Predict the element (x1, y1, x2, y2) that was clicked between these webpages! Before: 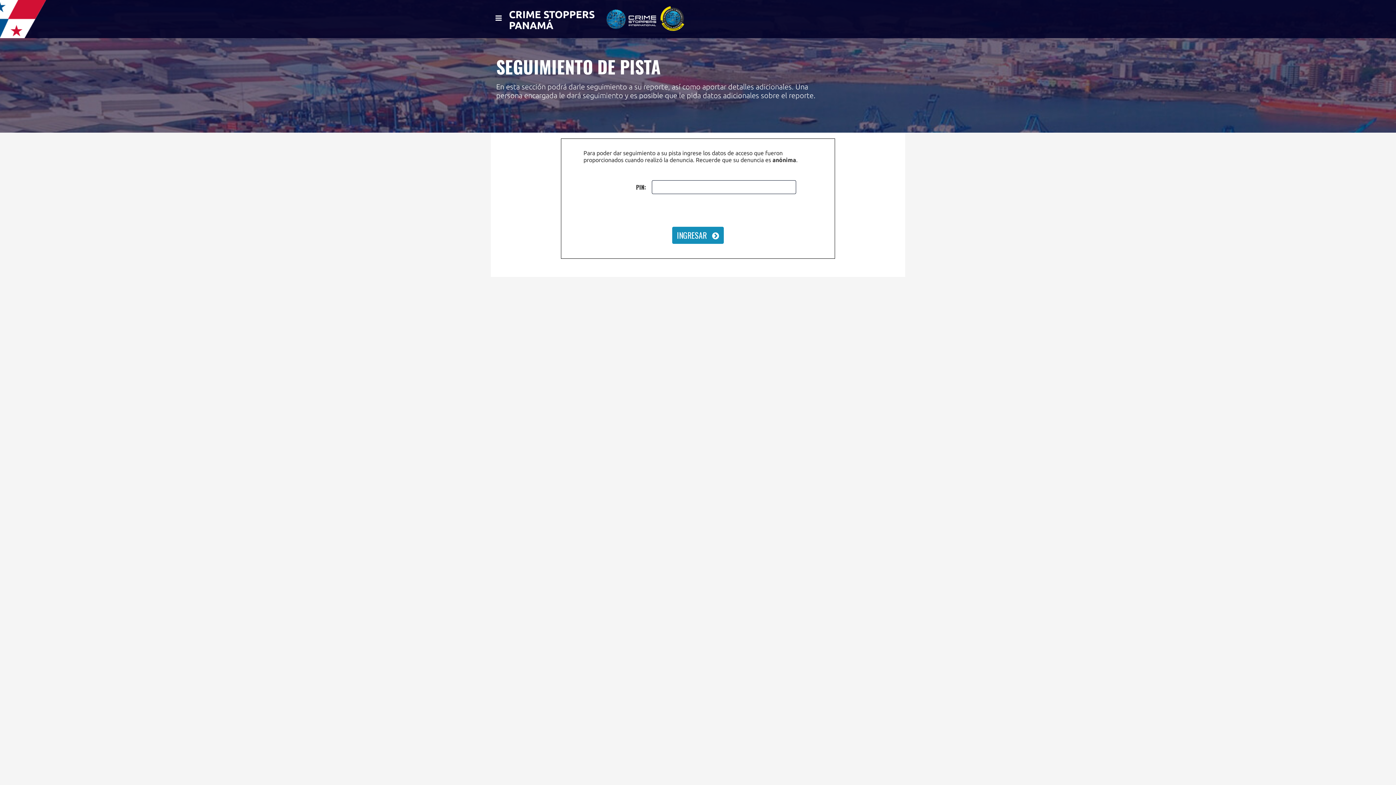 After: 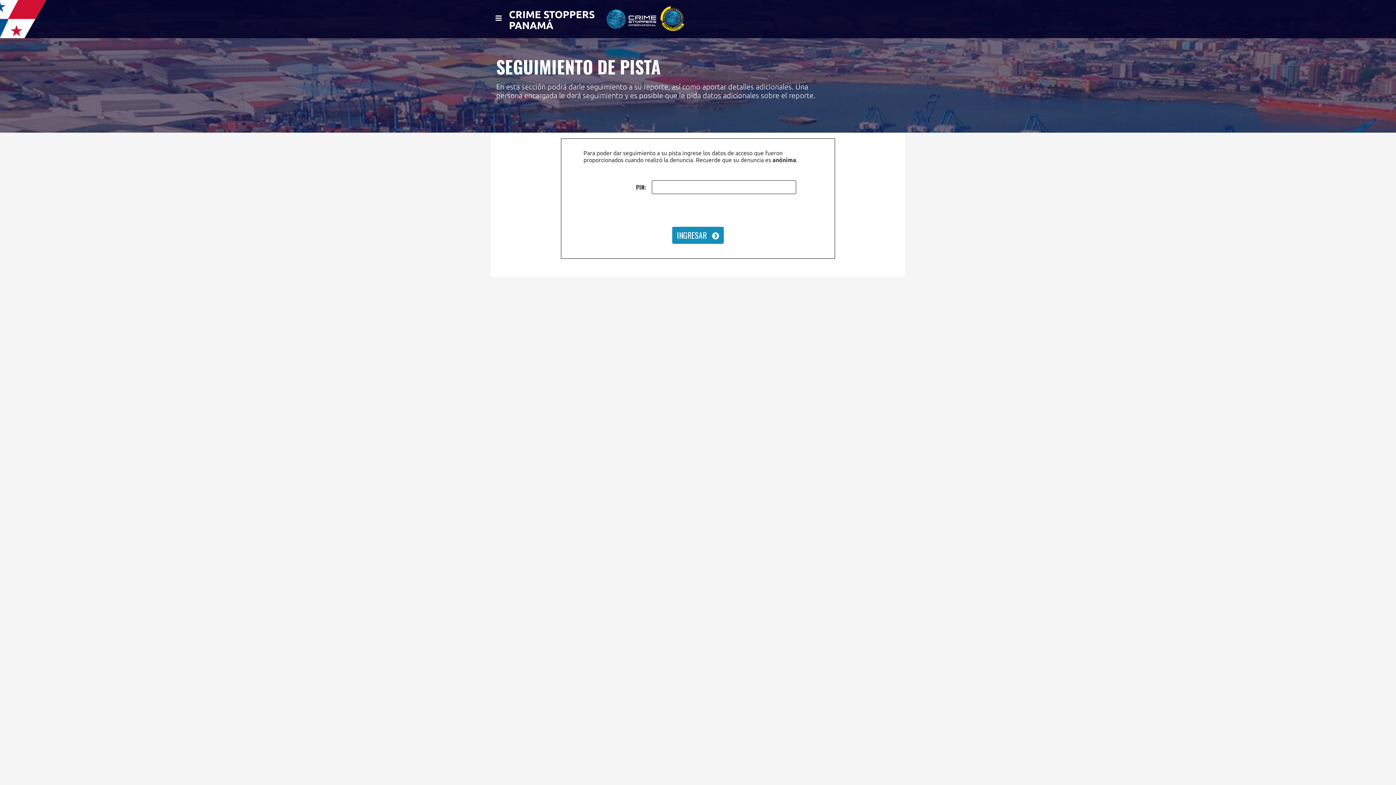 Action: label: INGRESAR  bbox: (672, 226, 724, 244)